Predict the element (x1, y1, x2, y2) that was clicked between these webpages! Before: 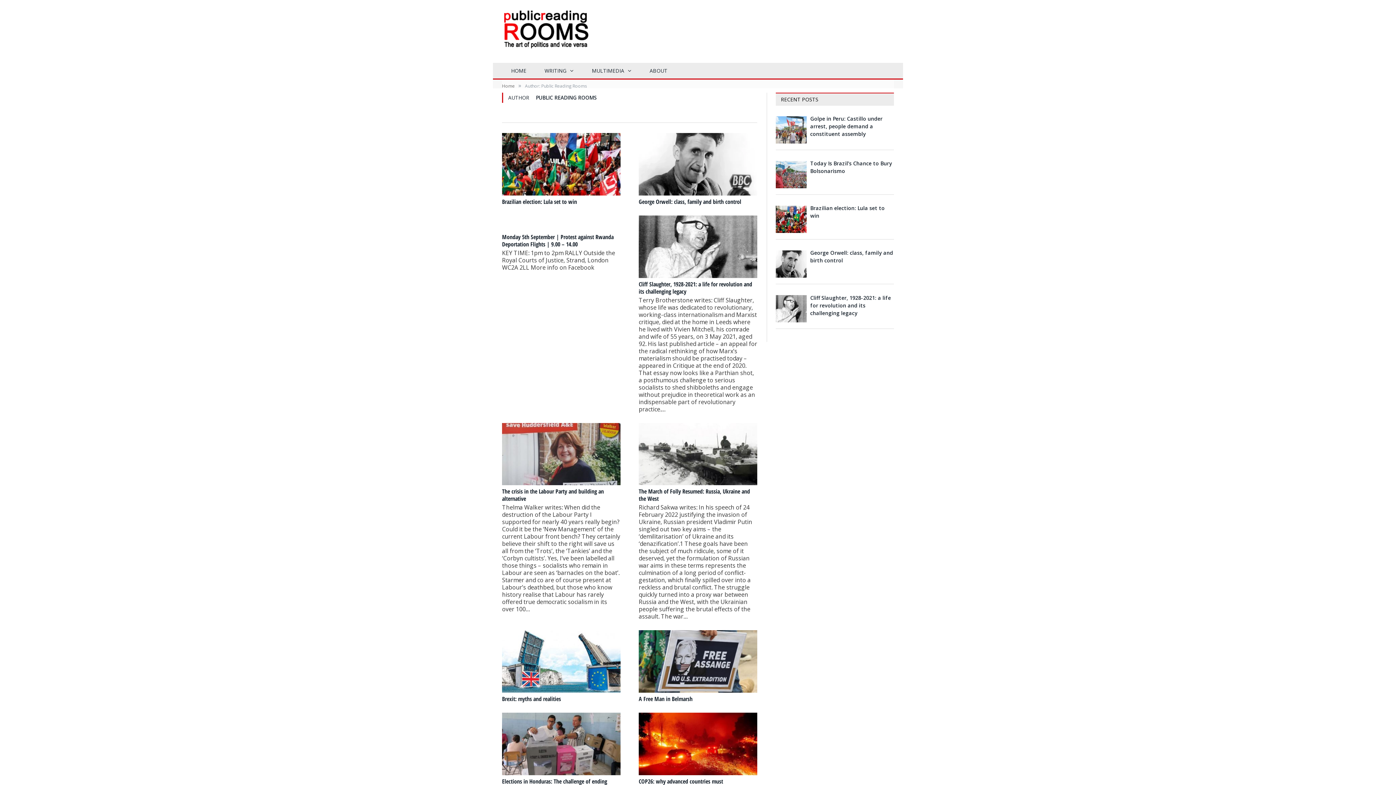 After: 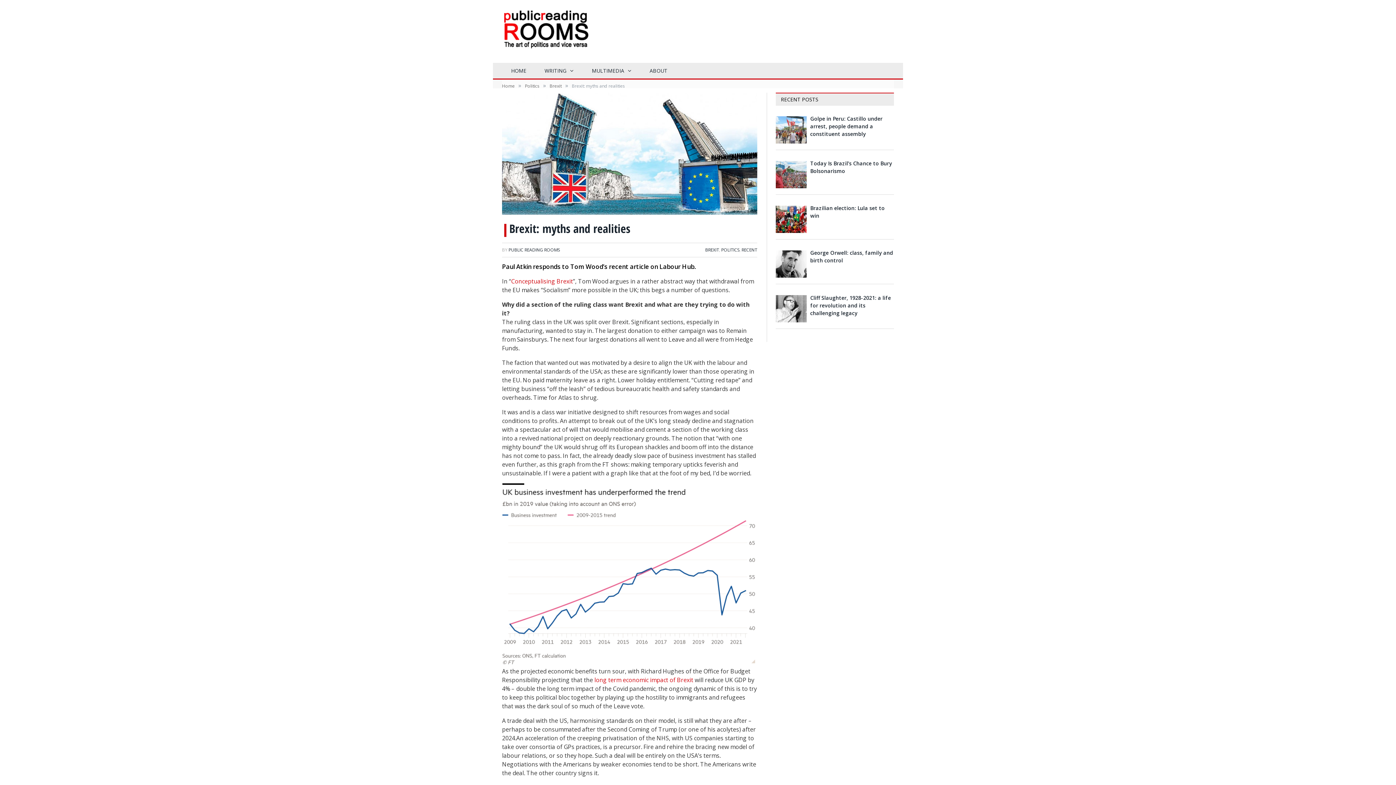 Action: bbox: (502, 630, 620, 693)